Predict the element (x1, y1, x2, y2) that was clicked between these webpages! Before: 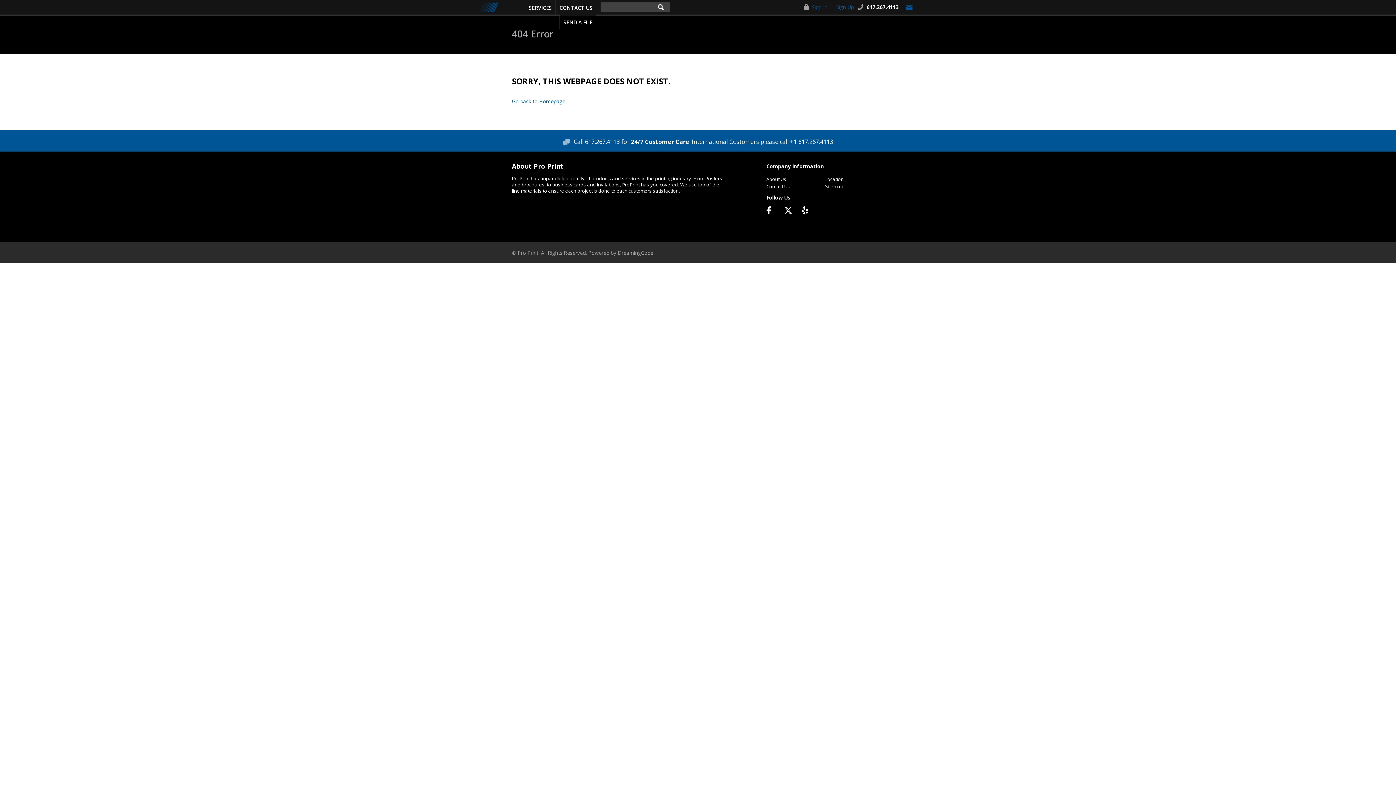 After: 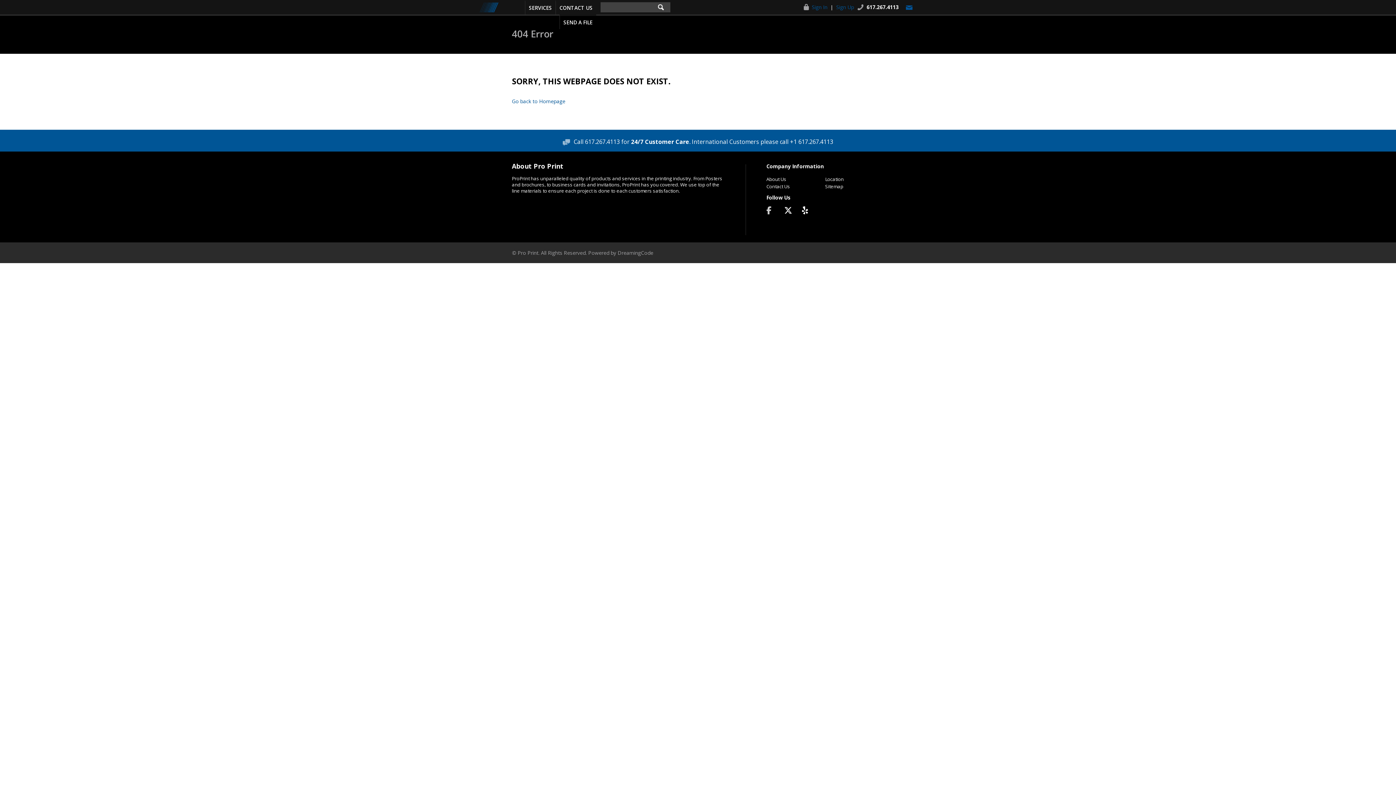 Action: bbox: (766, 204, 771, 215)